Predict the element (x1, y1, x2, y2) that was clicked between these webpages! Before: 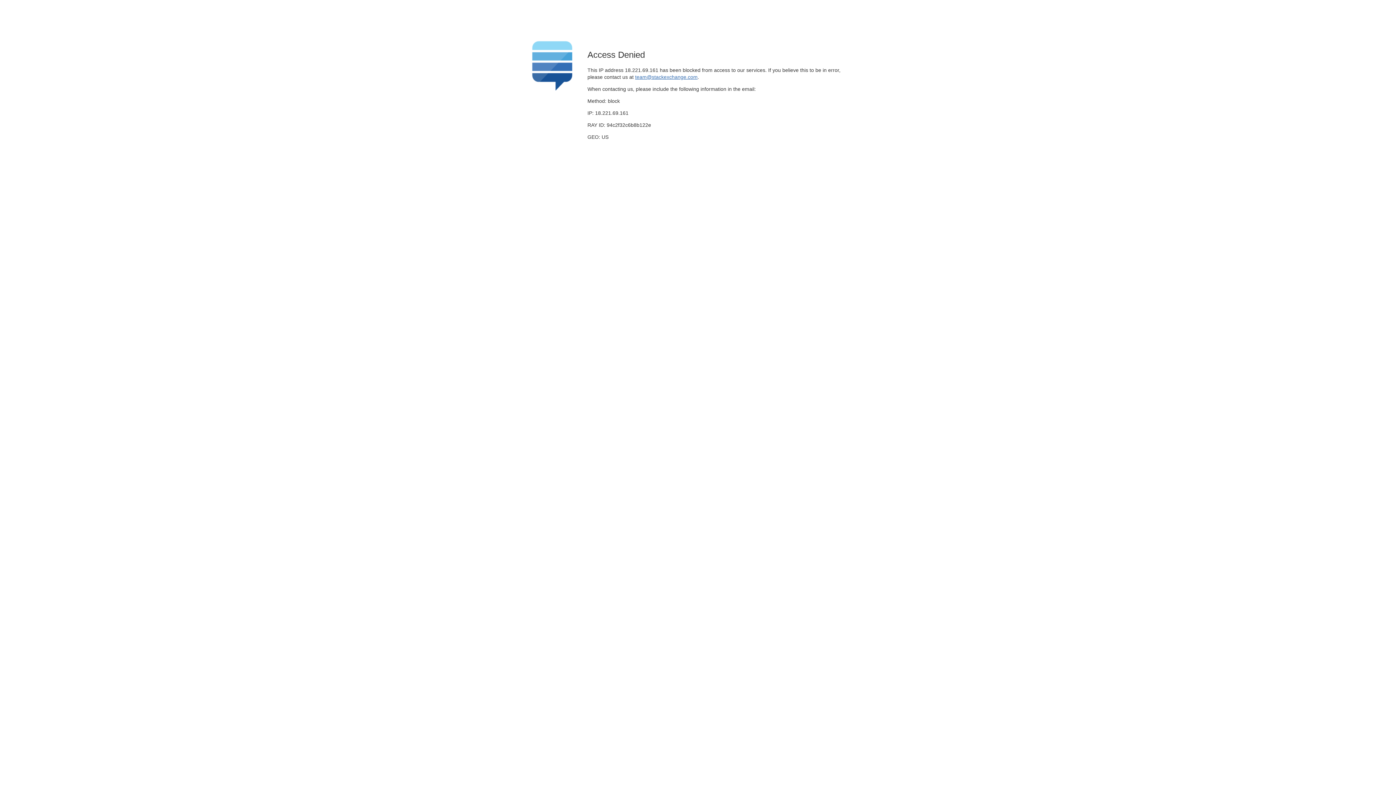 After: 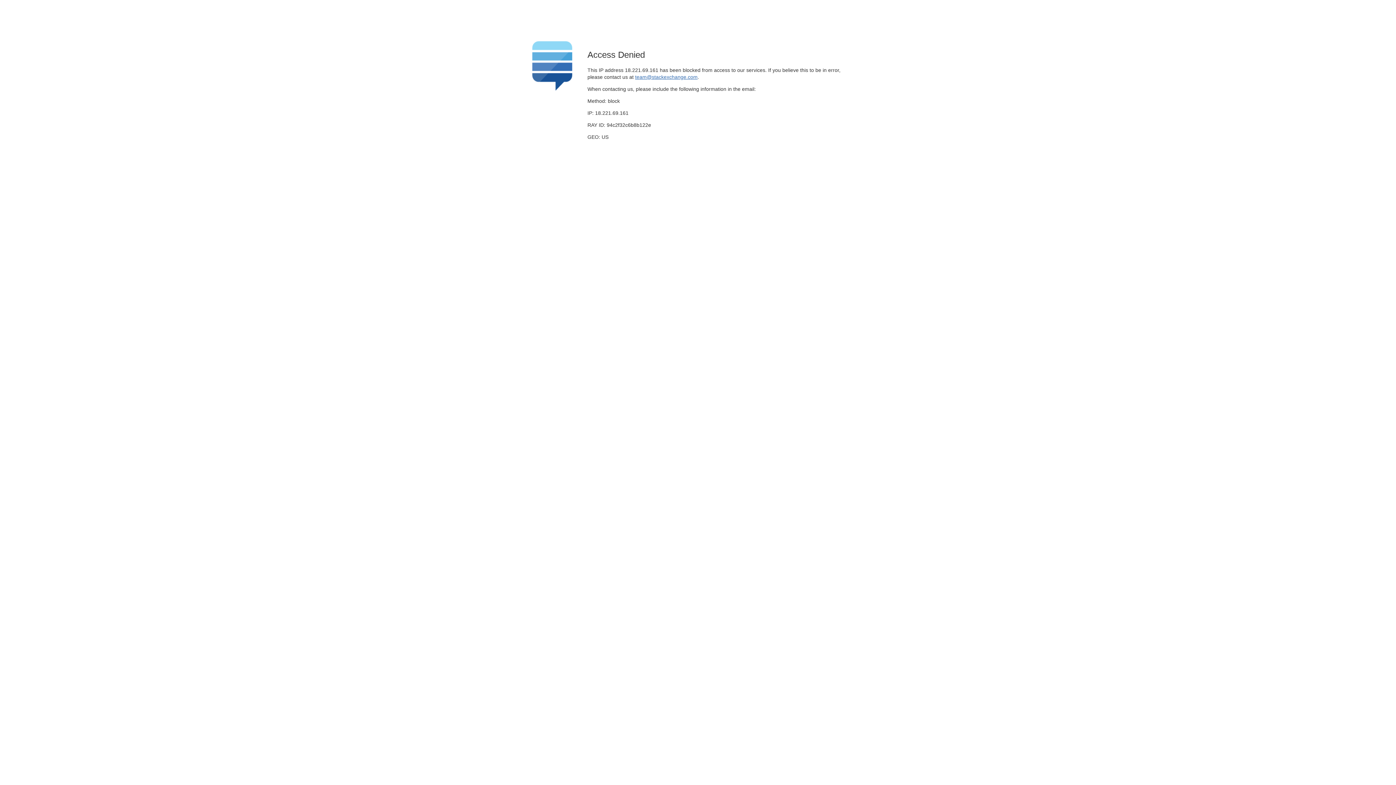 Action: label: team@stackexchange.com bbox: (635, 74, 697, 79)